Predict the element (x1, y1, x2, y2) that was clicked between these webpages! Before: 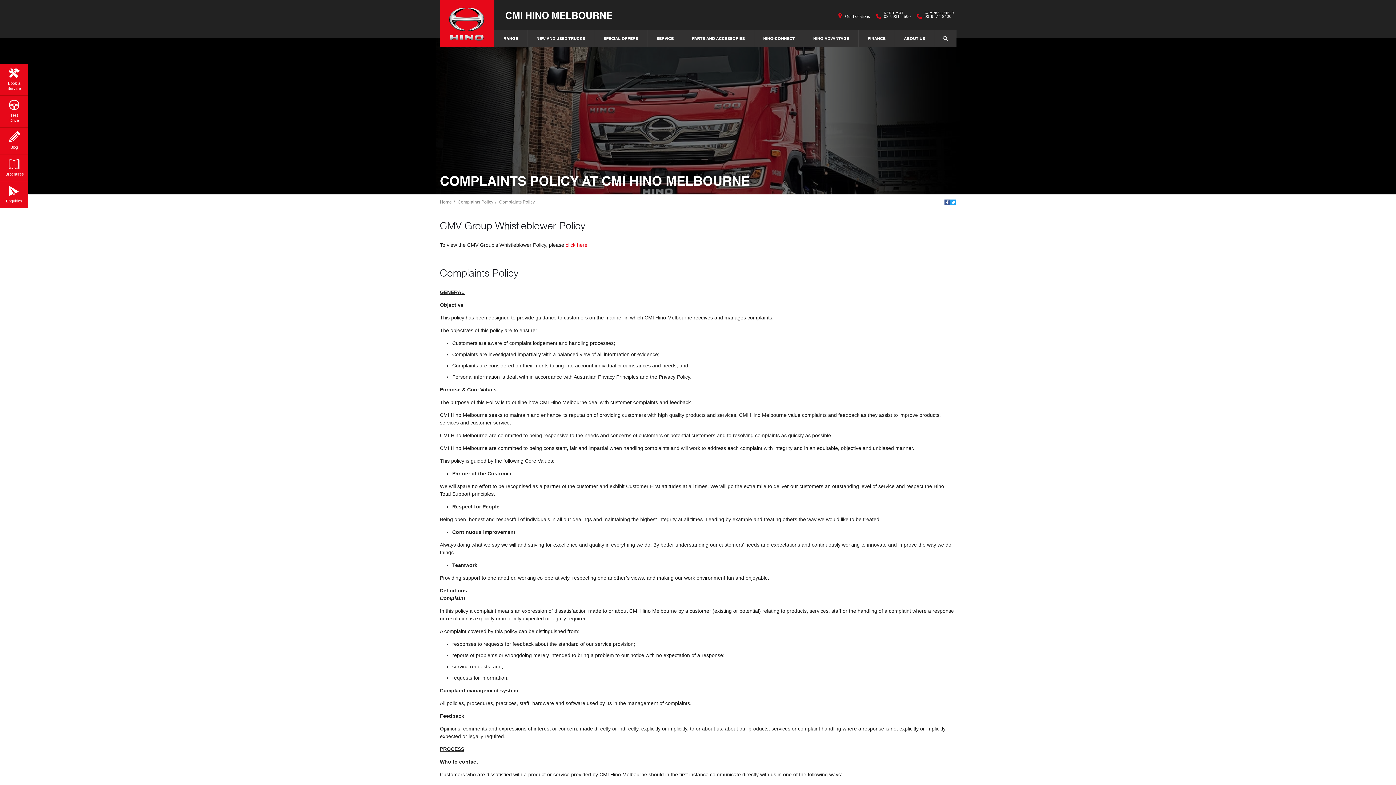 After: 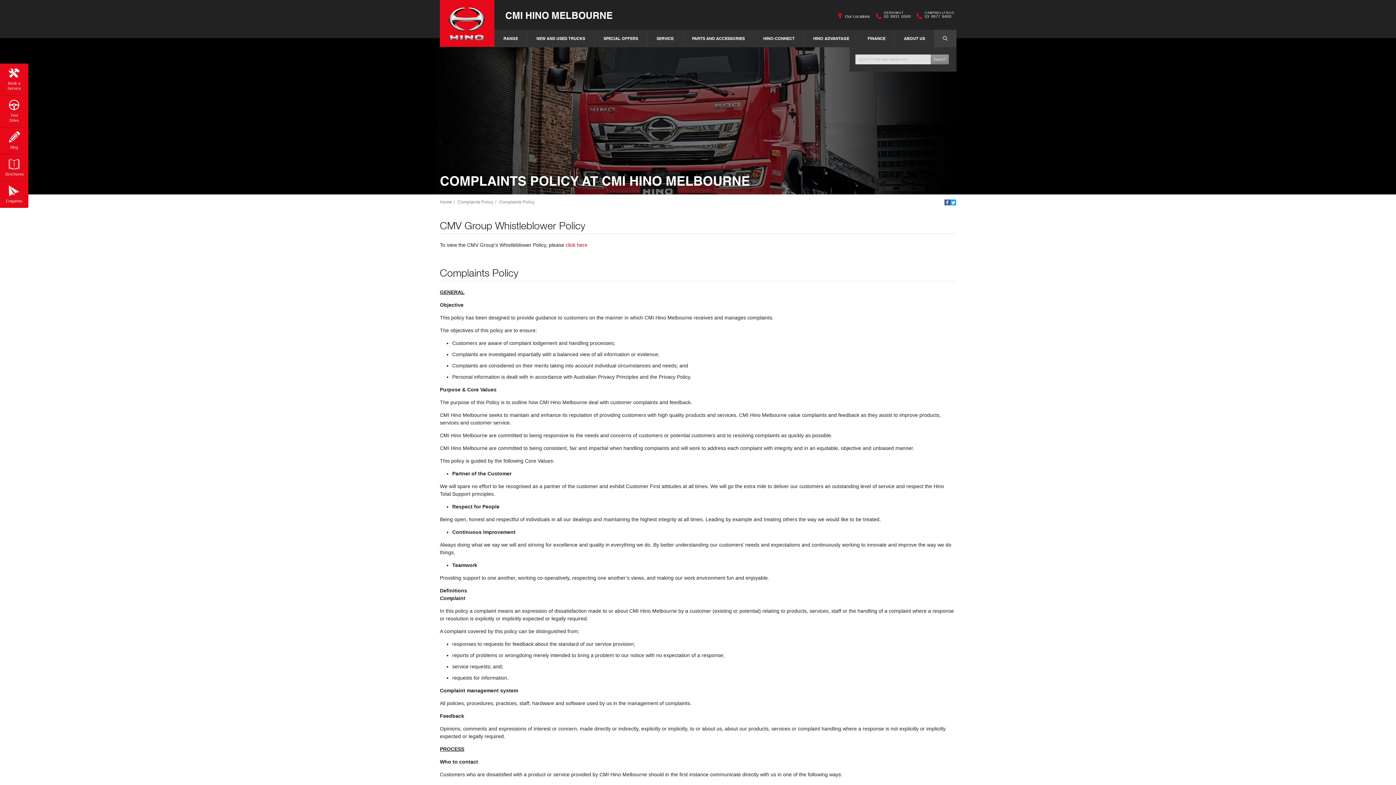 Action: label: SEARCH bbox: (934, 29, 956, 47)